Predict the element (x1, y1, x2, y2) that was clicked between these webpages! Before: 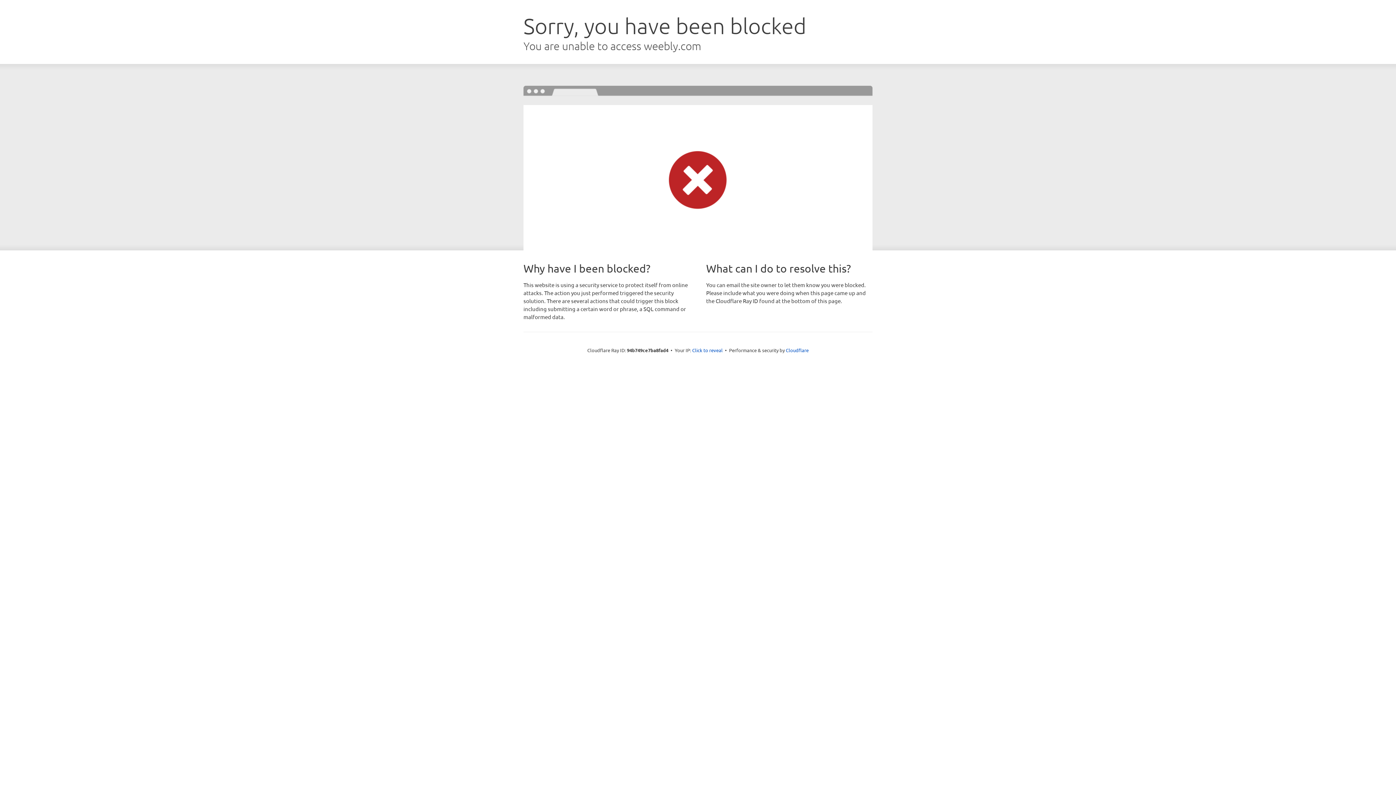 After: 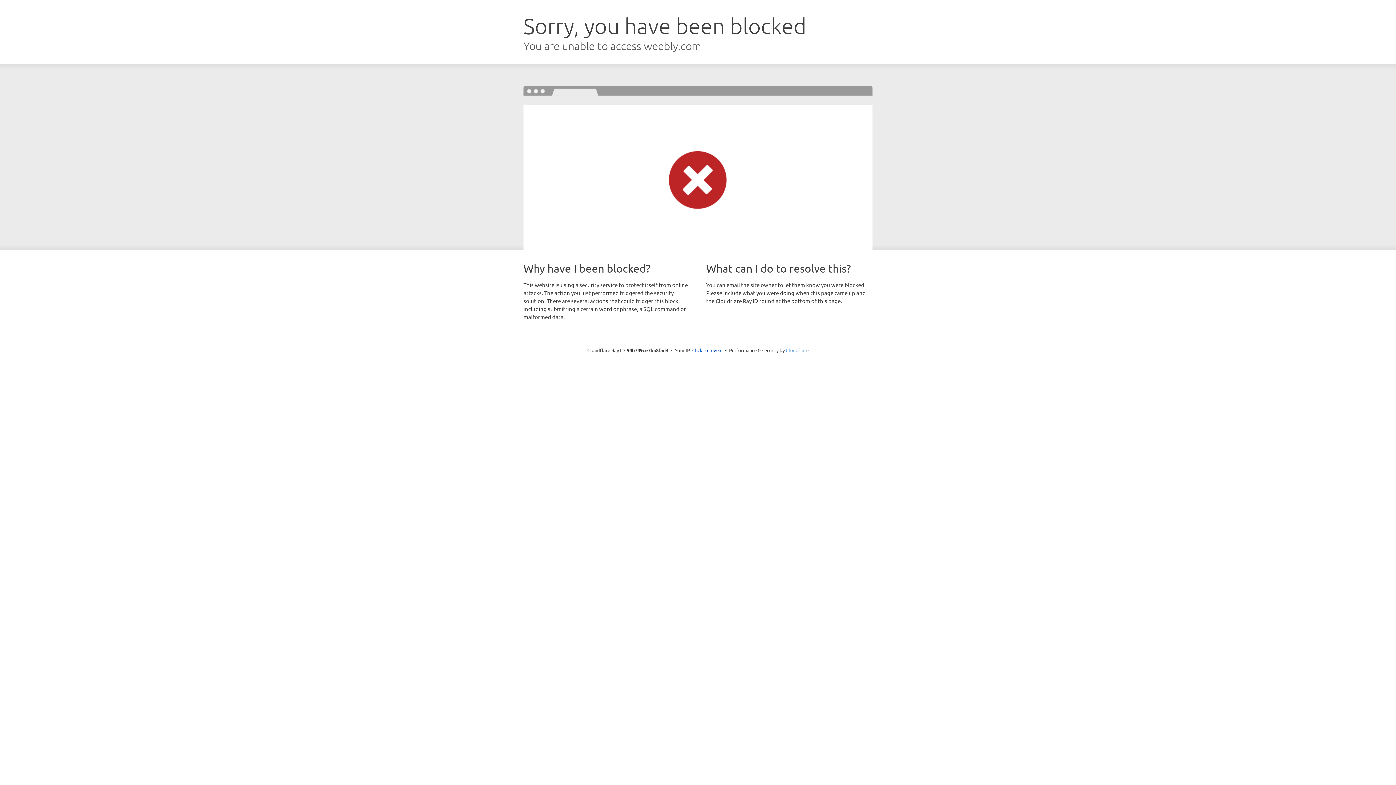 Action: bbox: (786, 347, 808, 353) label: Cloudflare